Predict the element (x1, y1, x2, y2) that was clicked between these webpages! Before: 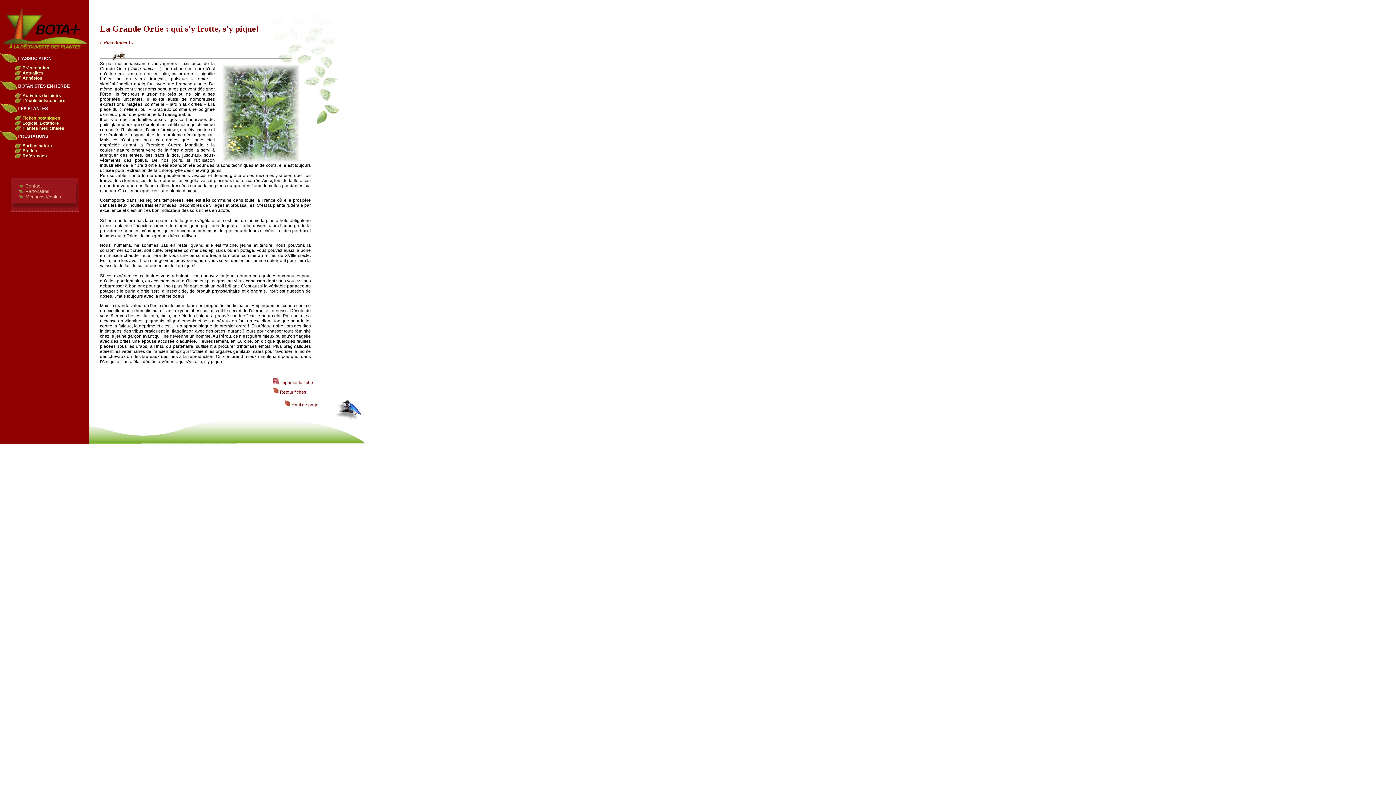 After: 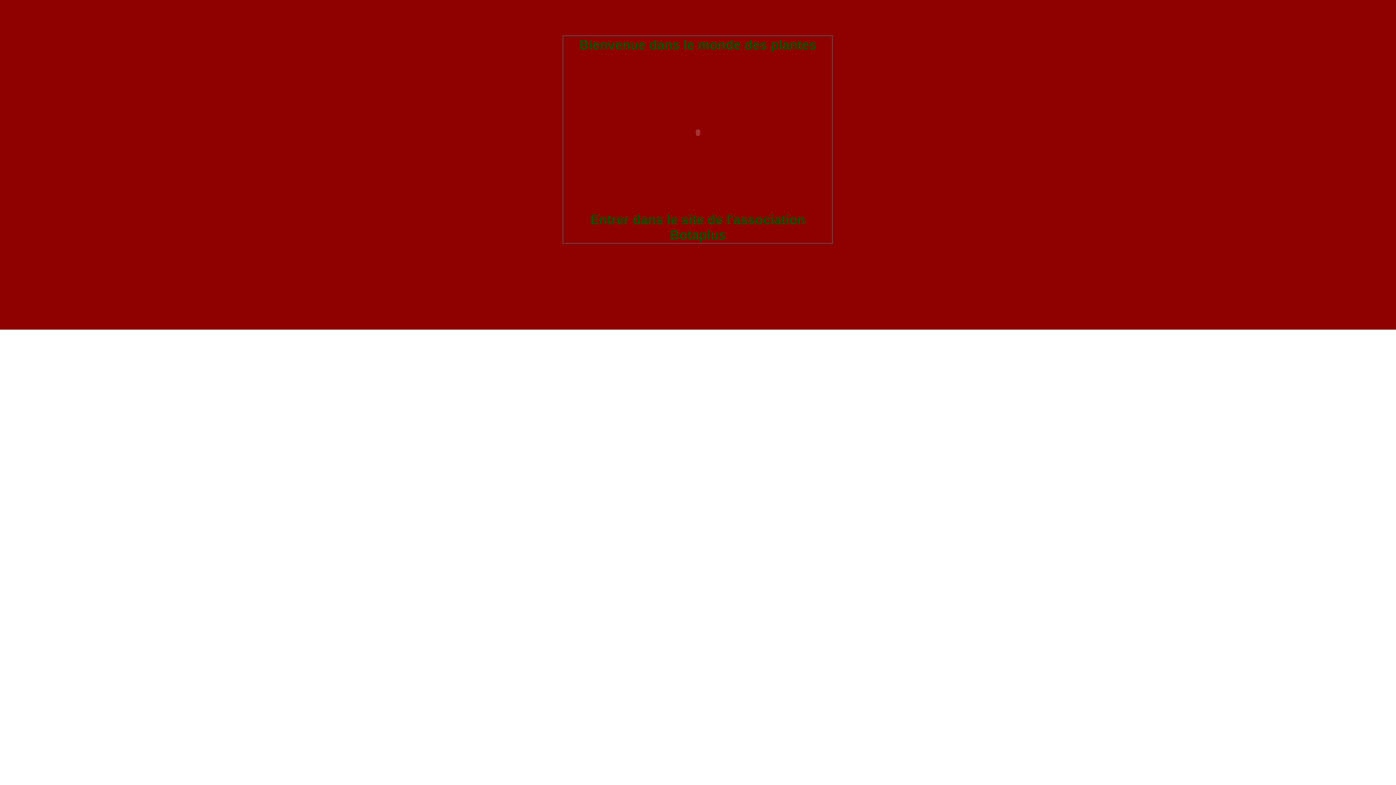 Action: bbox: (0, 44, 90, 49)